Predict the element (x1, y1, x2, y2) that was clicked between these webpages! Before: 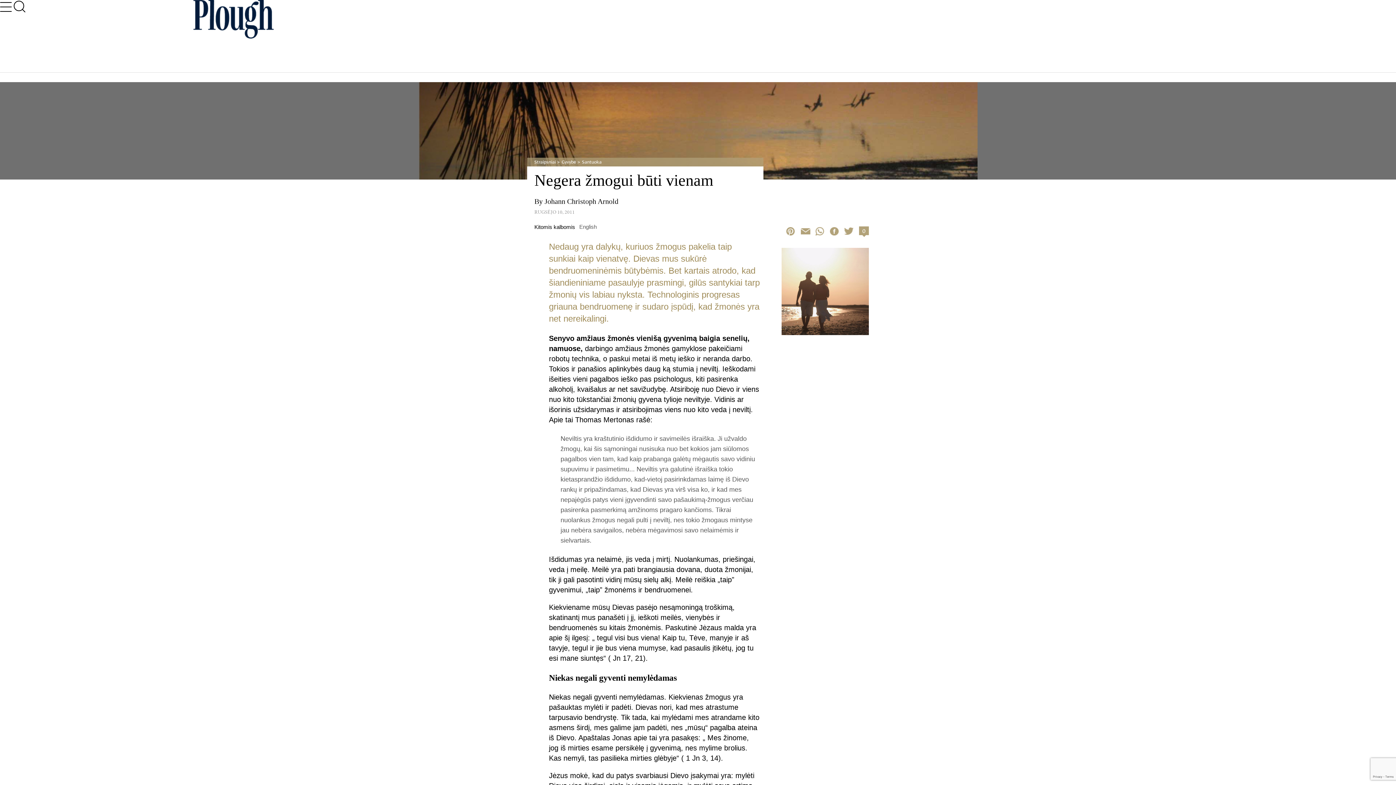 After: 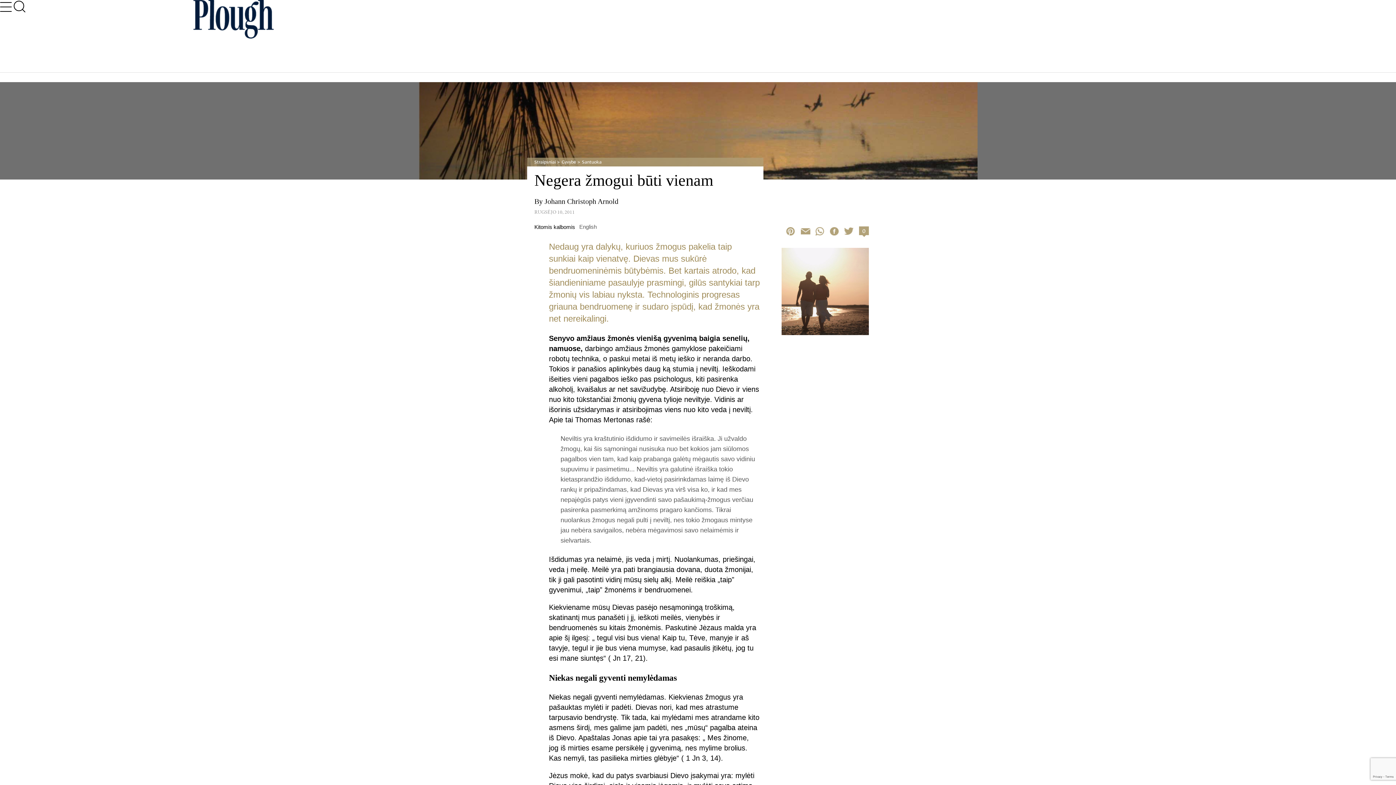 Action: label: Twitter bbox: (844, 227, 857, 234)